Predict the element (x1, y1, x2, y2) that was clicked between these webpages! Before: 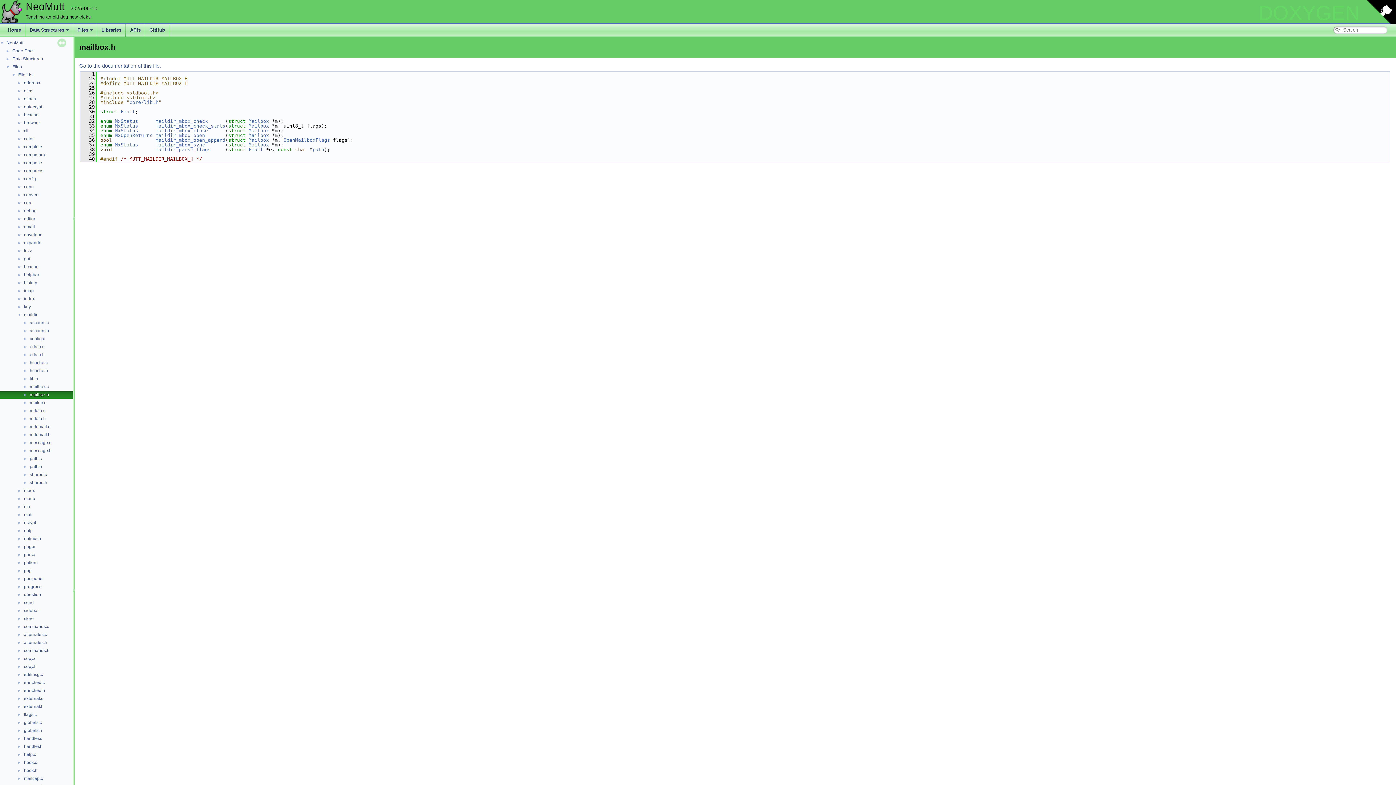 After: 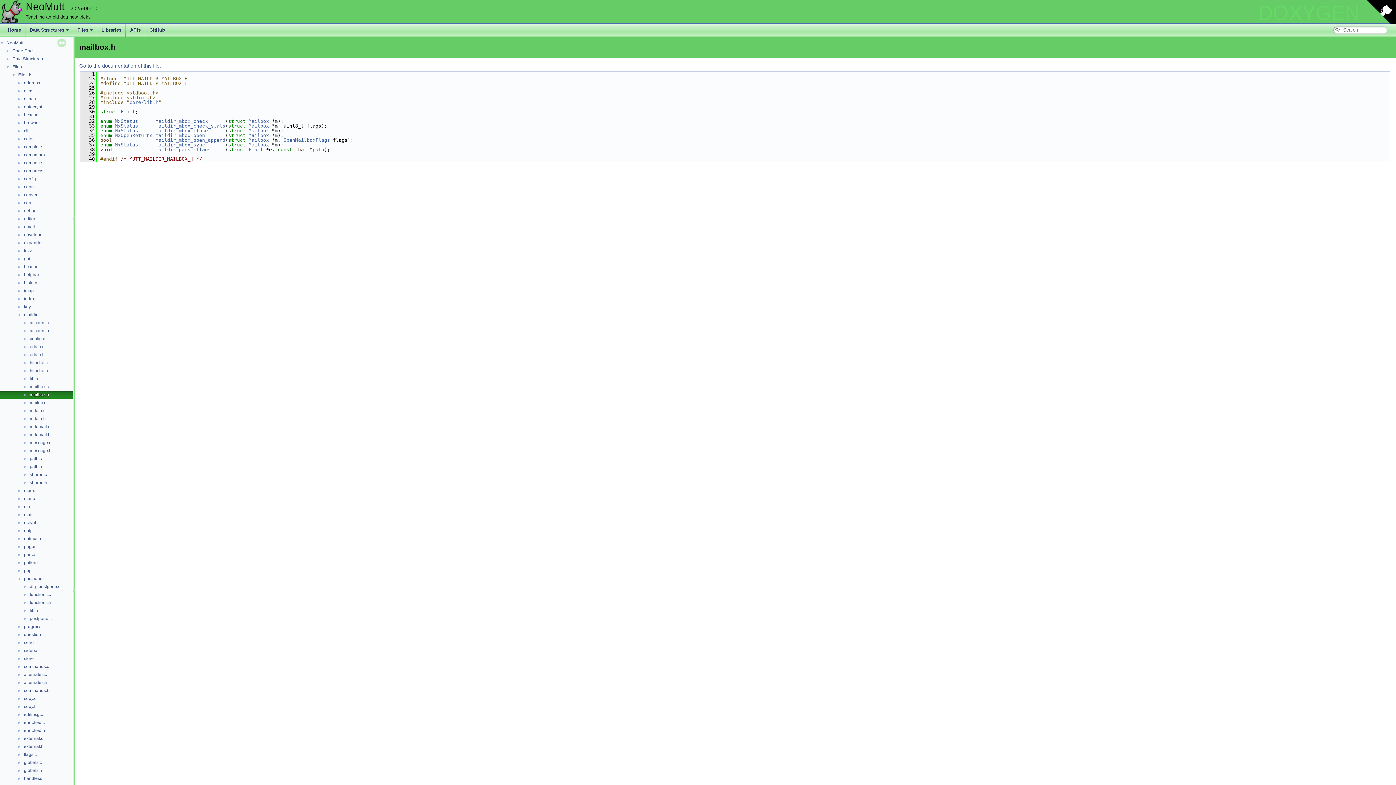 Action: bbox: (0, 575, 23, 581) label: ►